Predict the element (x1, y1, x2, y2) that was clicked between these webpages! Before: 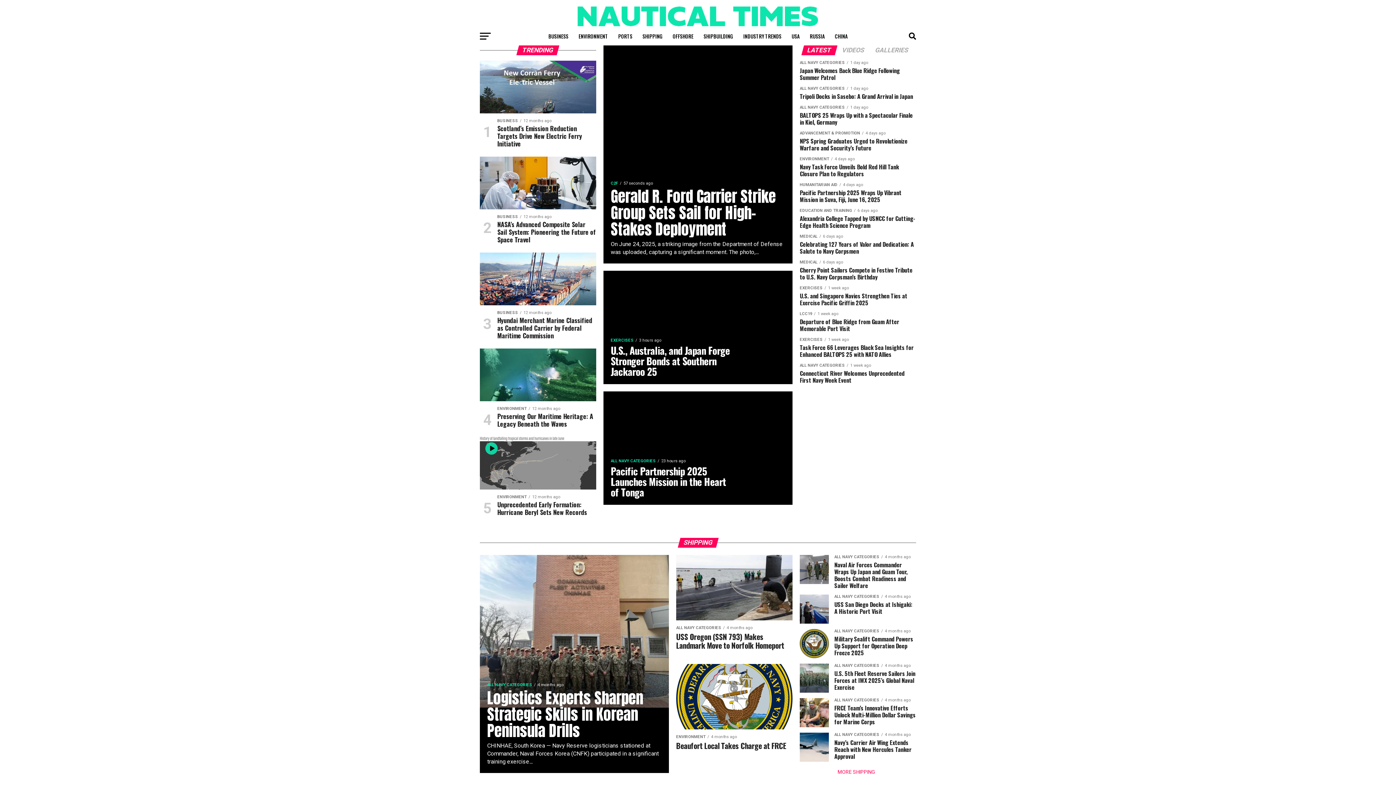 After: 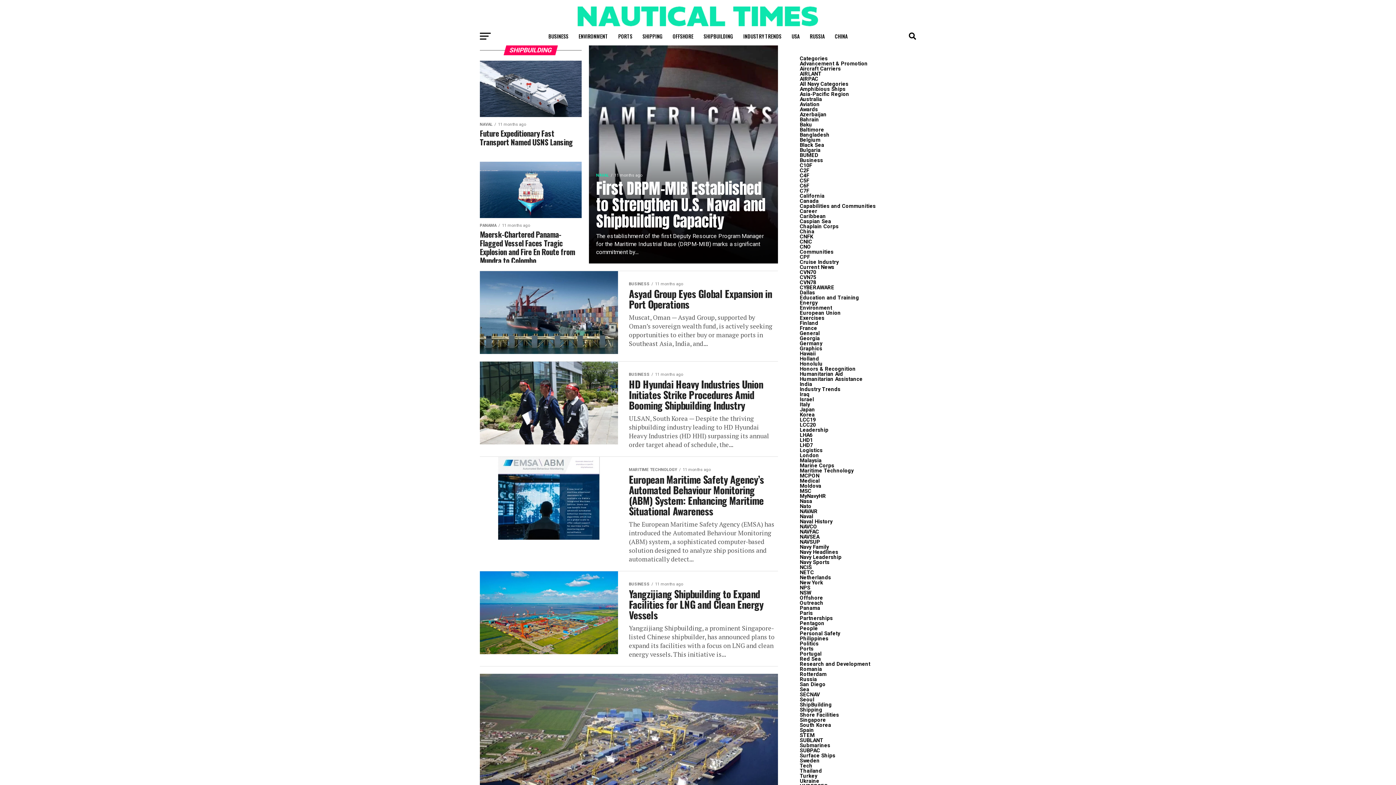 Action: label: SHIPBUILDING bbox: (699, 27, 737, 45)